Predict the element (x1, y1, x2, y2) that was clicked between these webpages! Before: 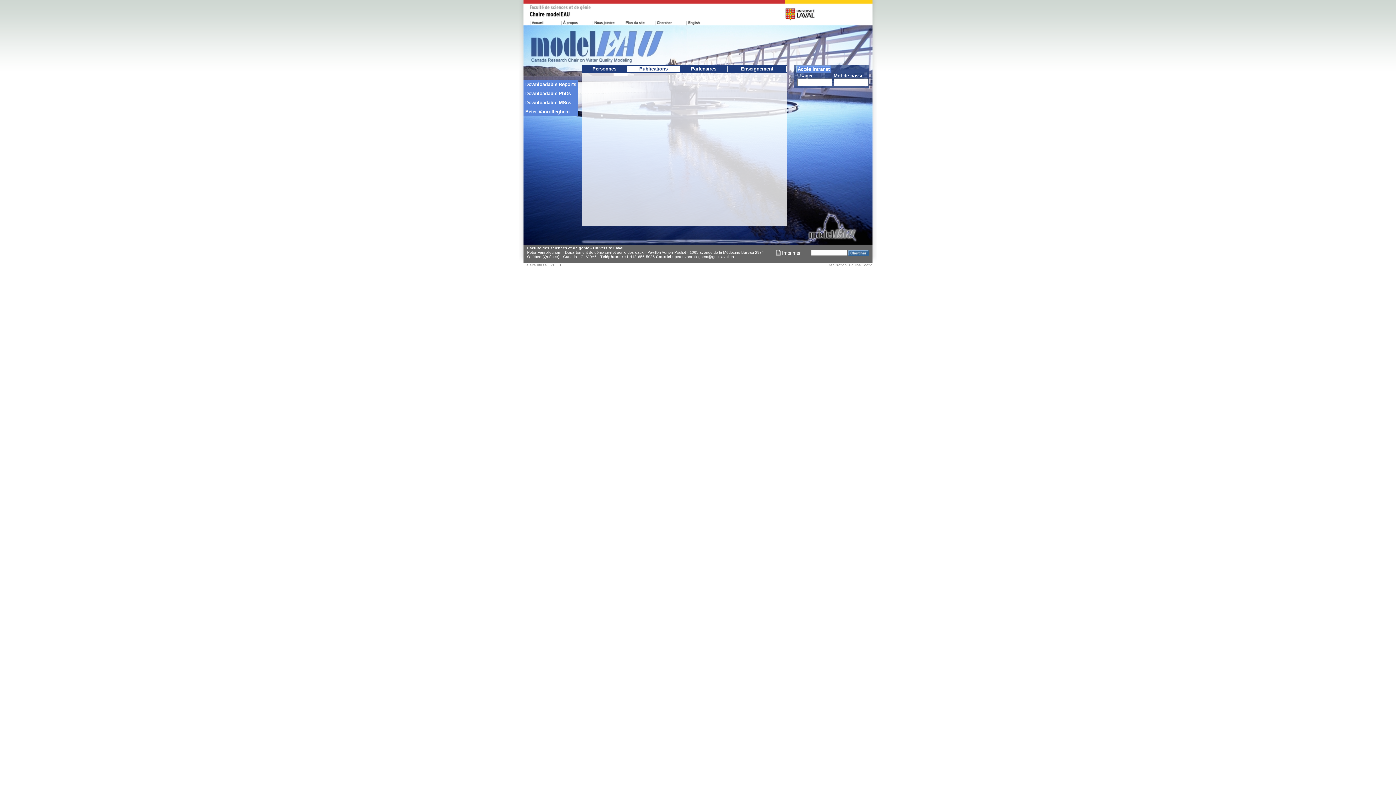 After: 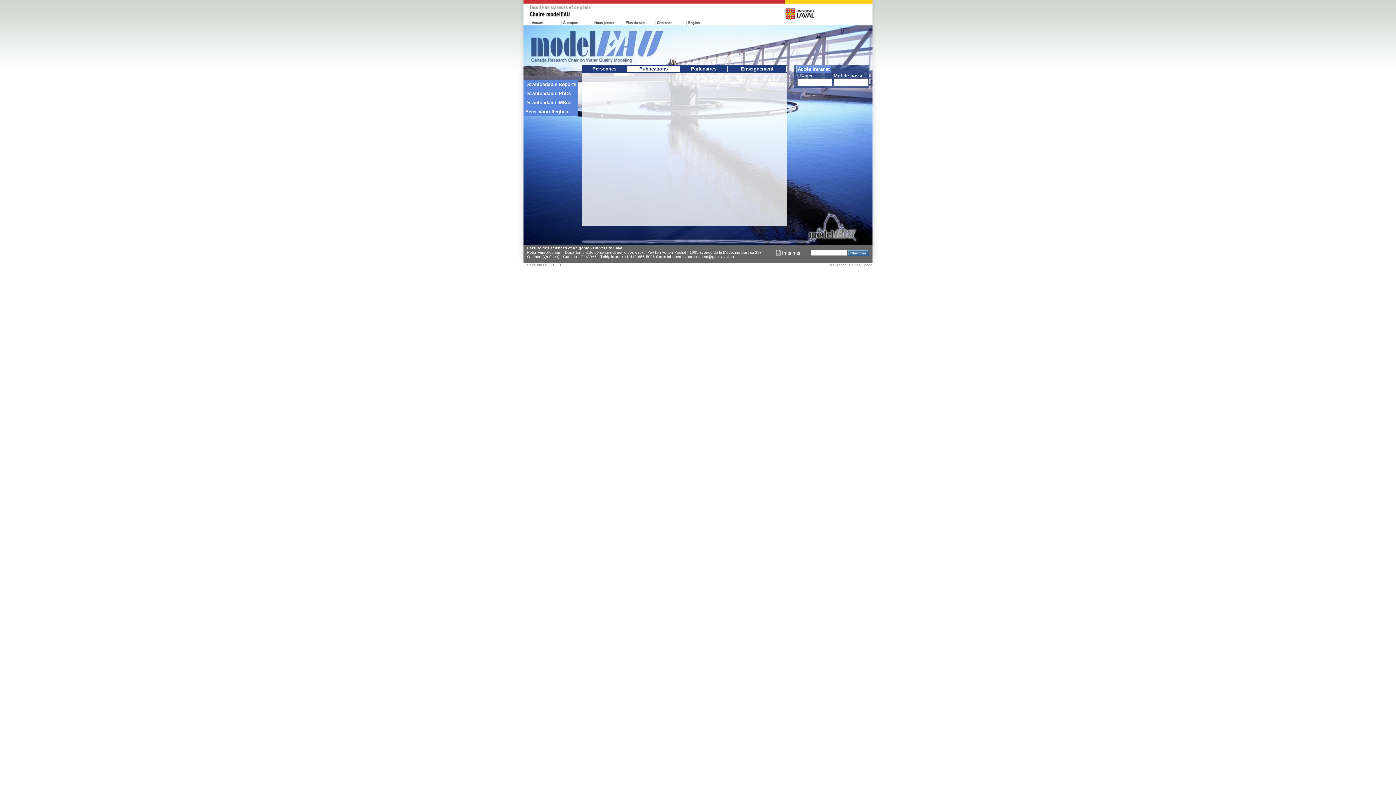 Action: bbox: (776, 250, 800, 256) label:  Imprimer